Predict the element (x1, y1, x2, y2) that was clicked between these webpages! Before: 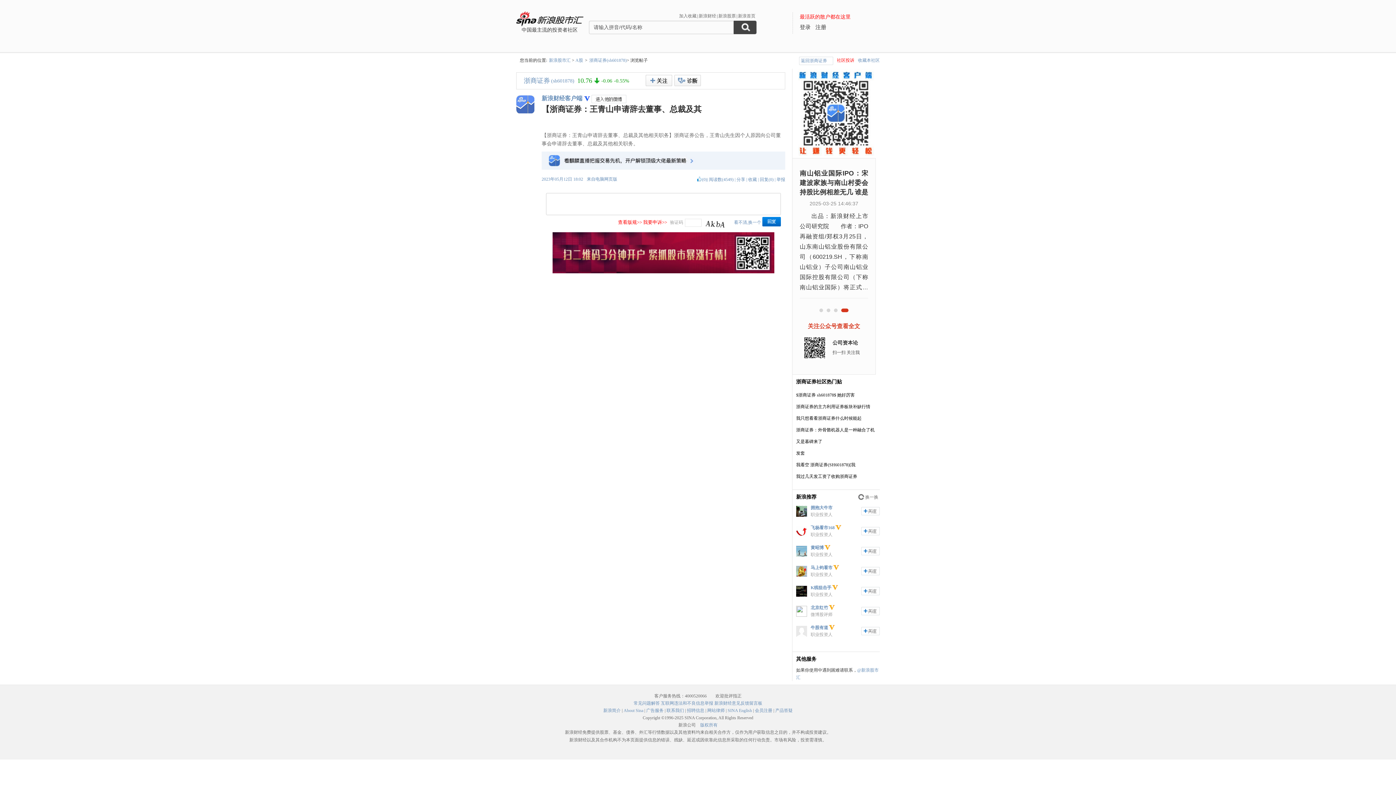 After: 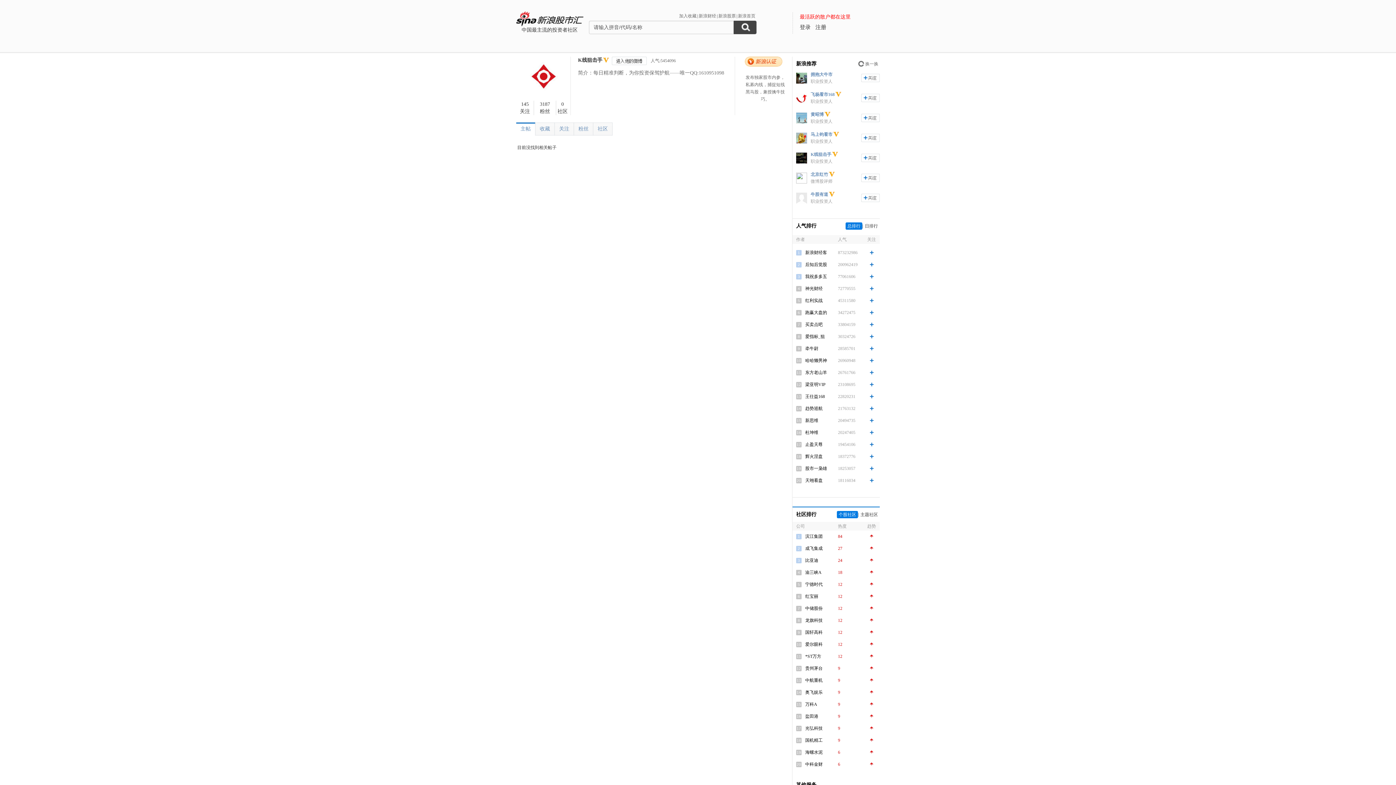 Action: label: K线狙击手 bbox: (810, 585, 831, 590)